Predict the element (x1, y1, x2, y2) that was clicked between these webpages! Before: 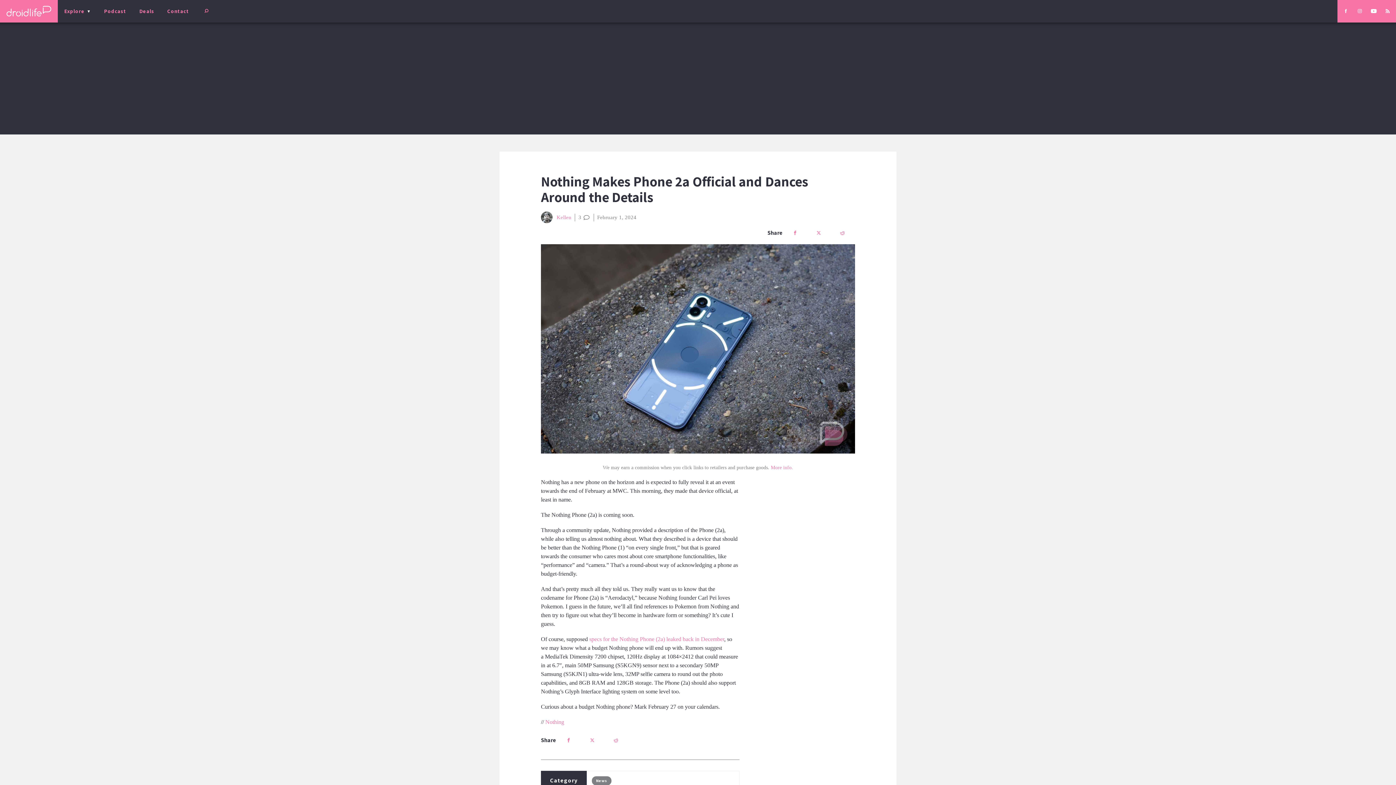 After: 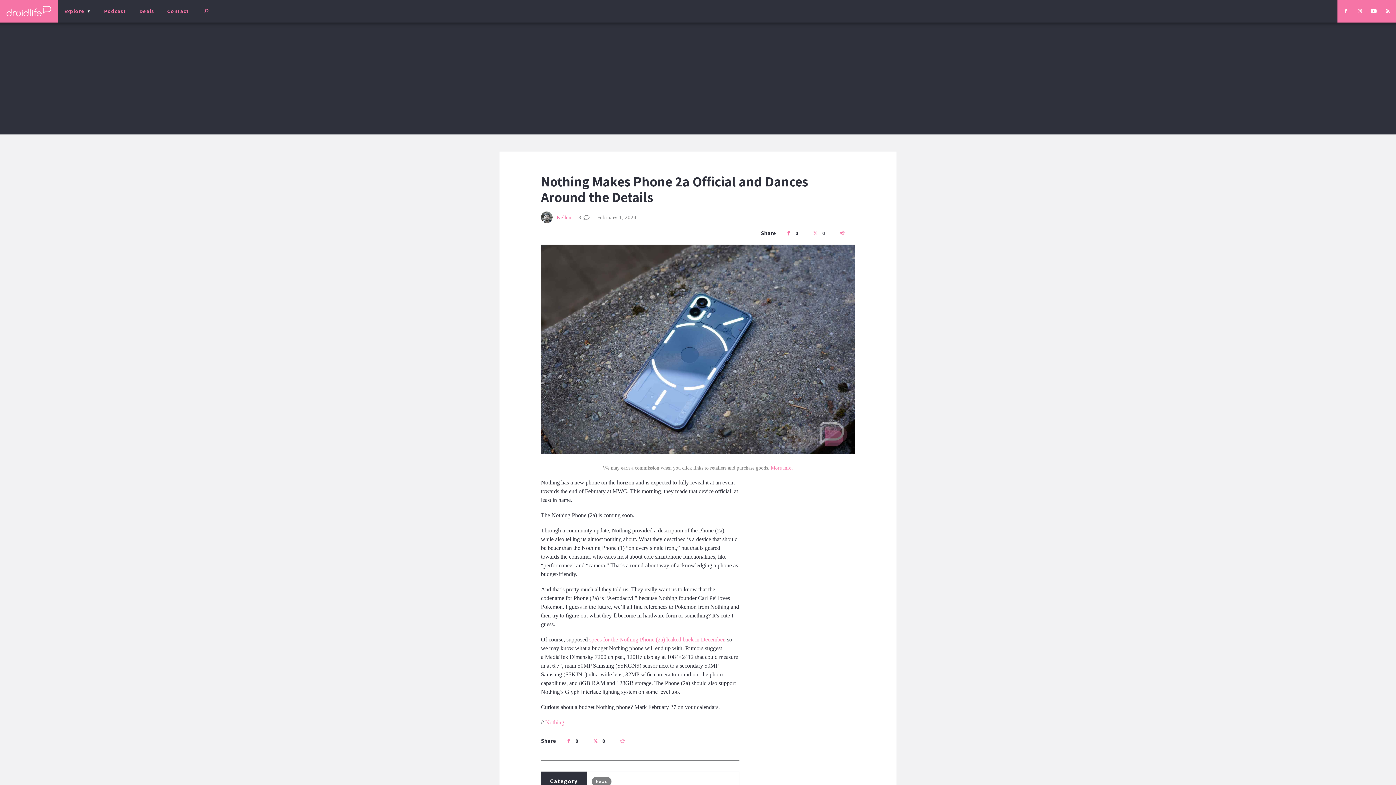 Action: bbox: (812, 225, 830, 240)